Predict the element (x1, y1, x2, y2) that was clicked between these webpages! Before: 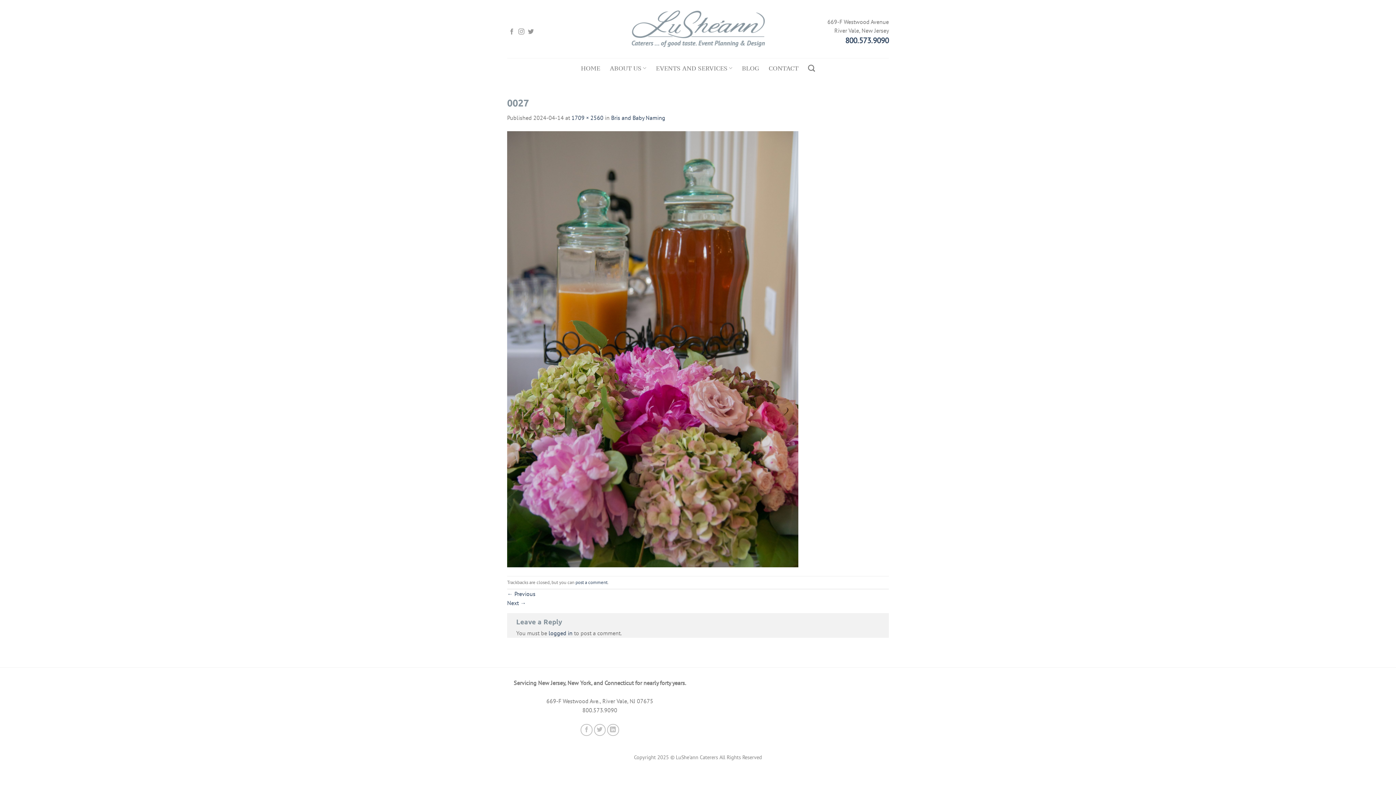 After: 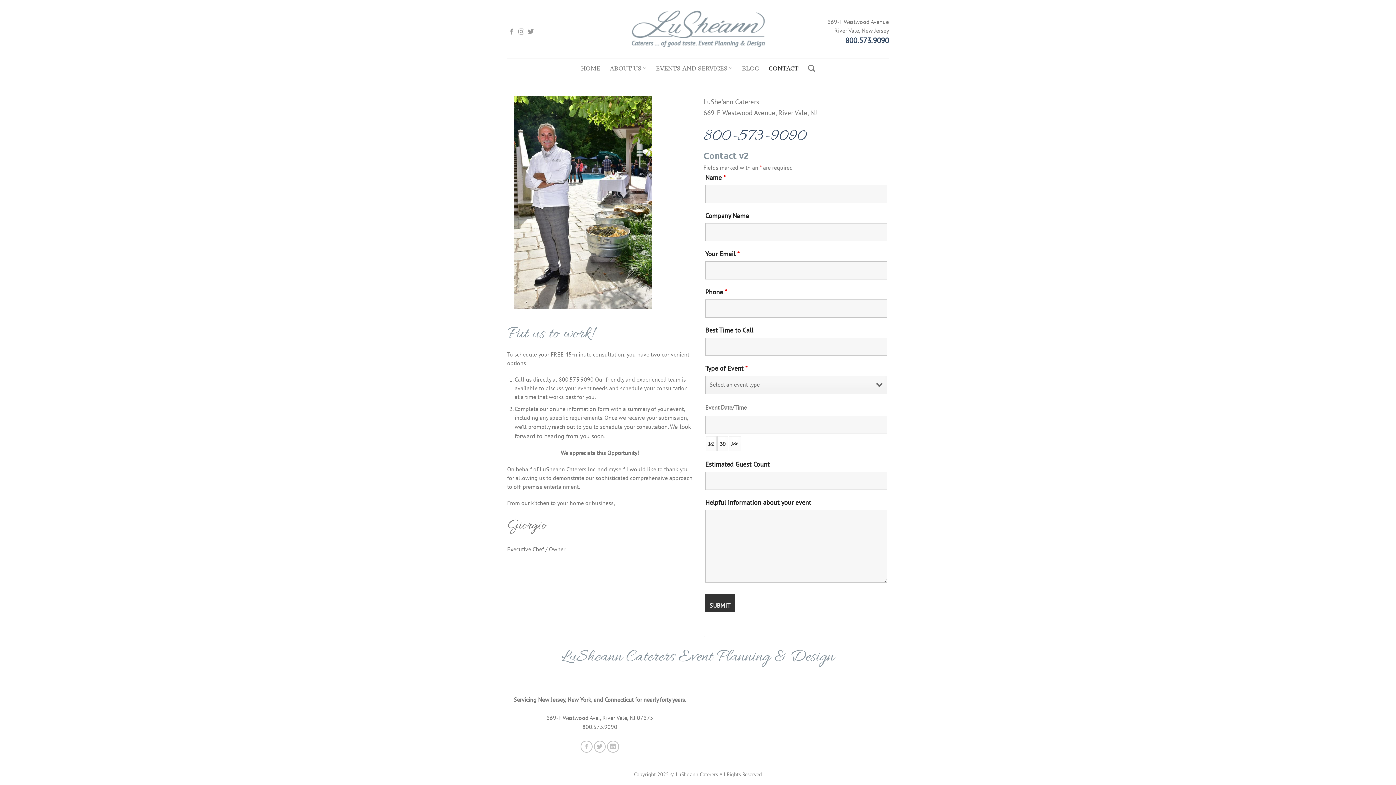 Action: bbox: (768, 61, 798, 74) label: CONTACT